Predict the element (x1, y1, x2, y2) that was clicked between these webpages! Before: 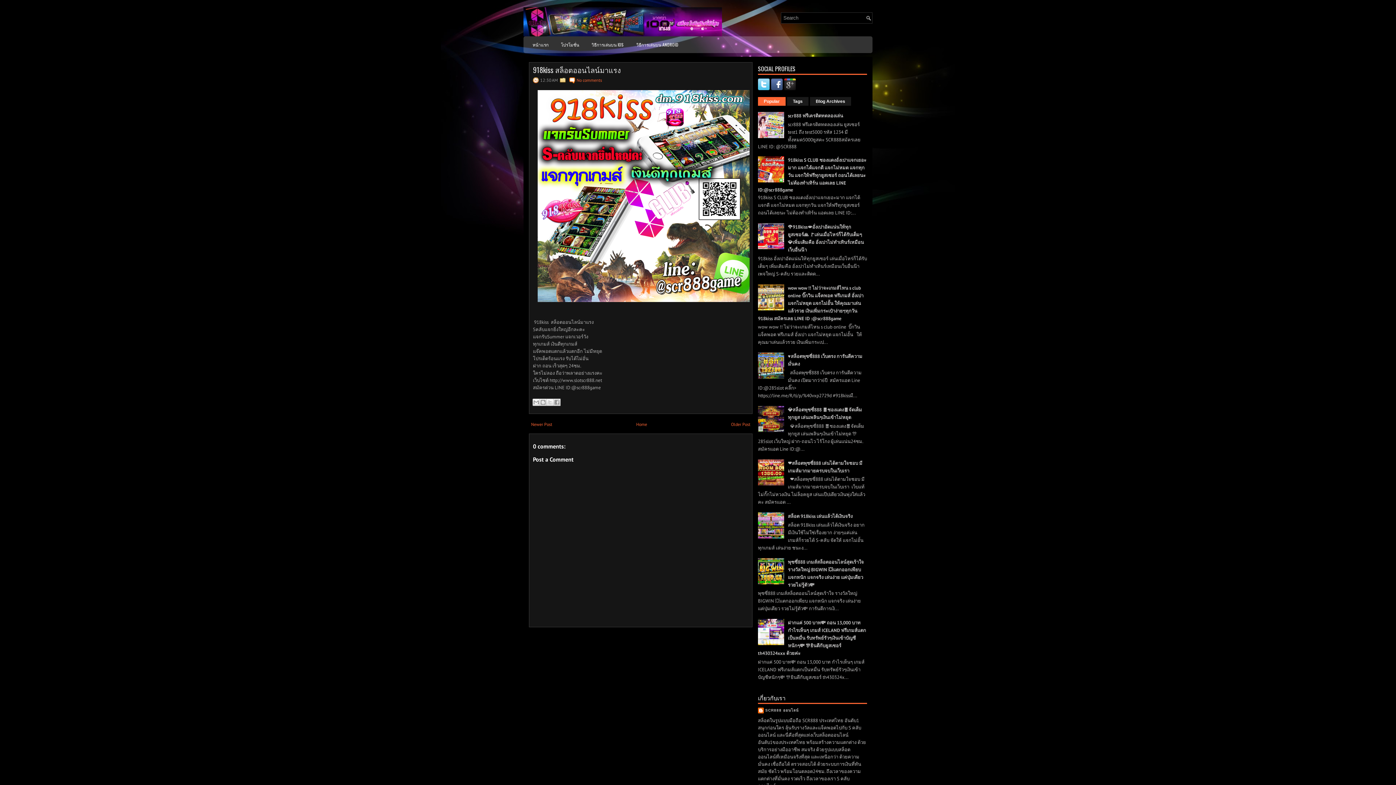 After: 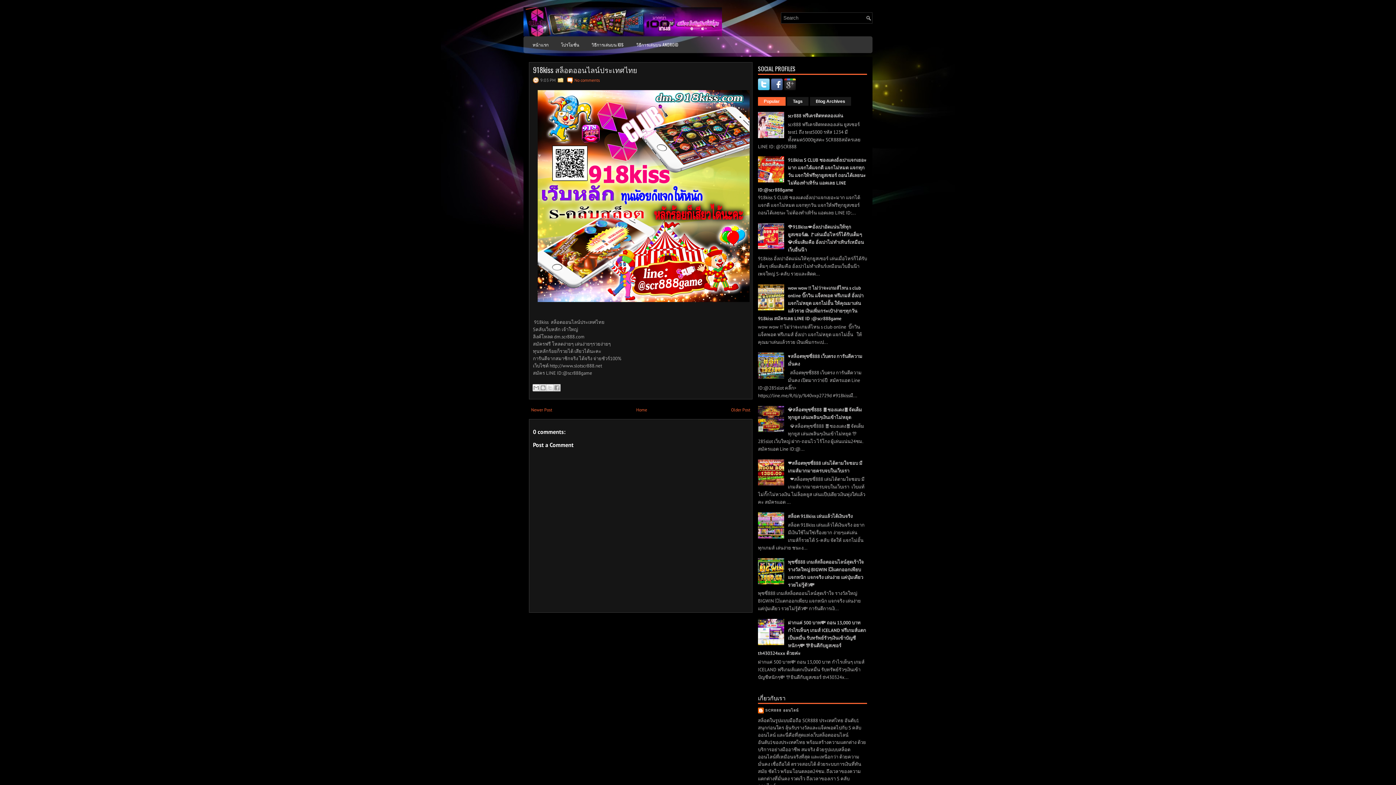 Action: bbox: (731, 421, 750, 427) label: Older Post